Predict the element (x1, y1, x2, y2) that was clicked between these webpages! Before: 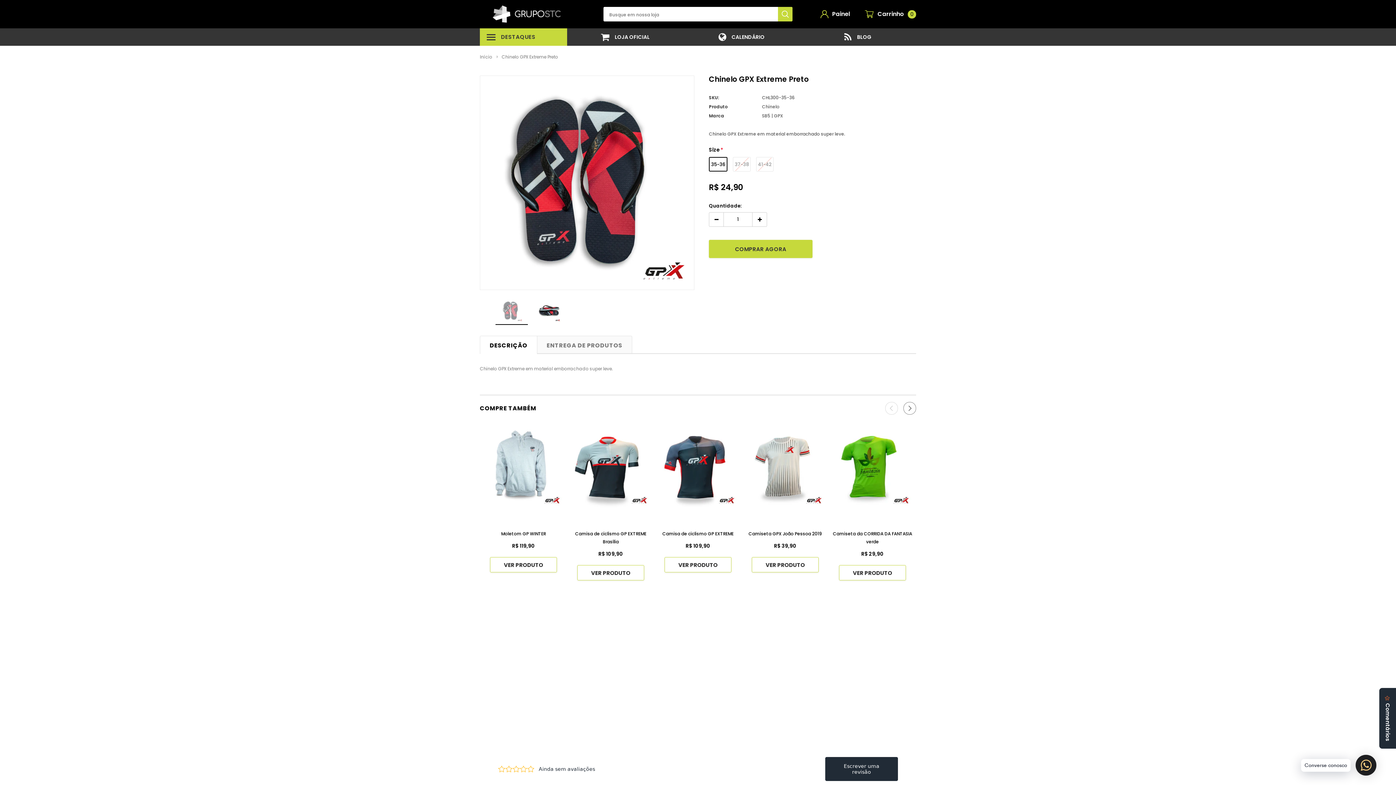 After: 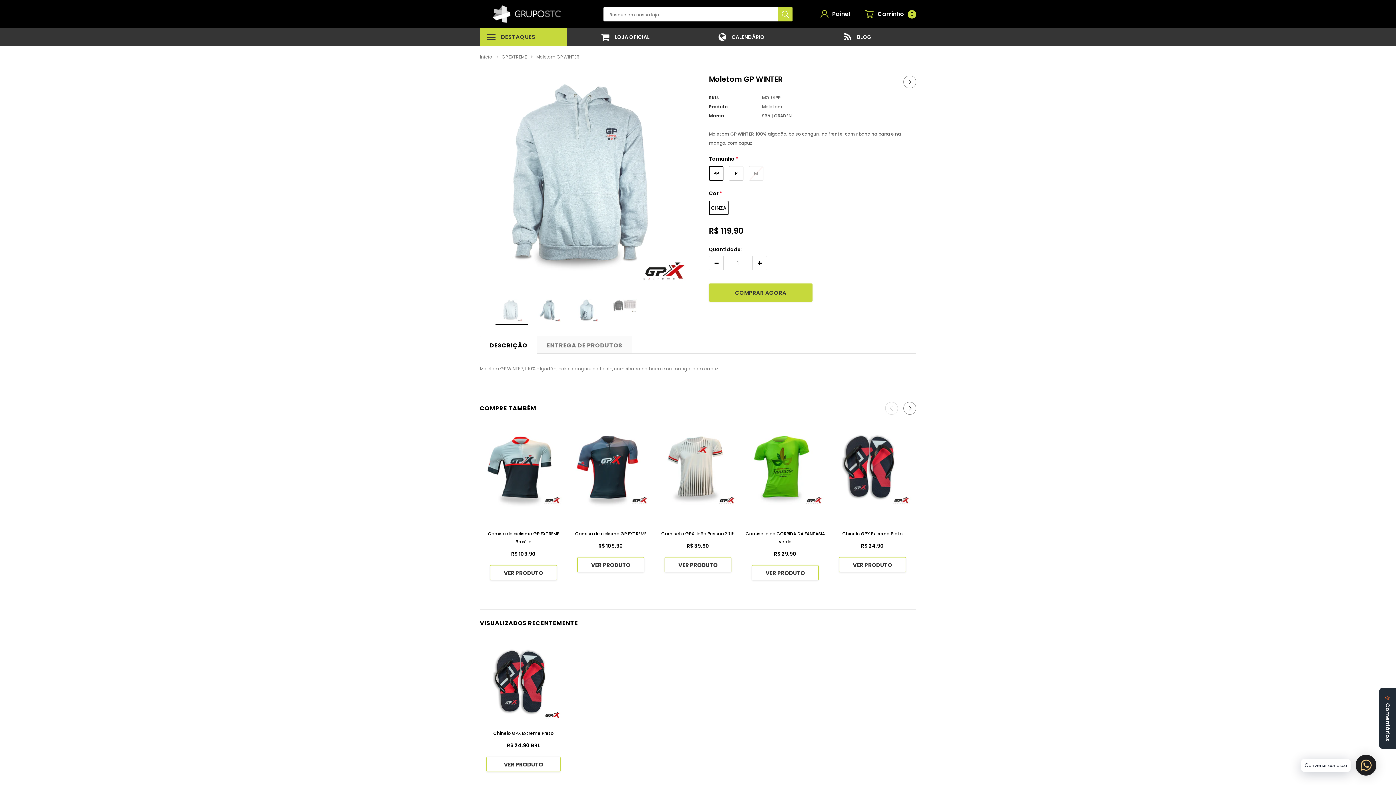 Action: bbox: (483, 427, 563, 507)